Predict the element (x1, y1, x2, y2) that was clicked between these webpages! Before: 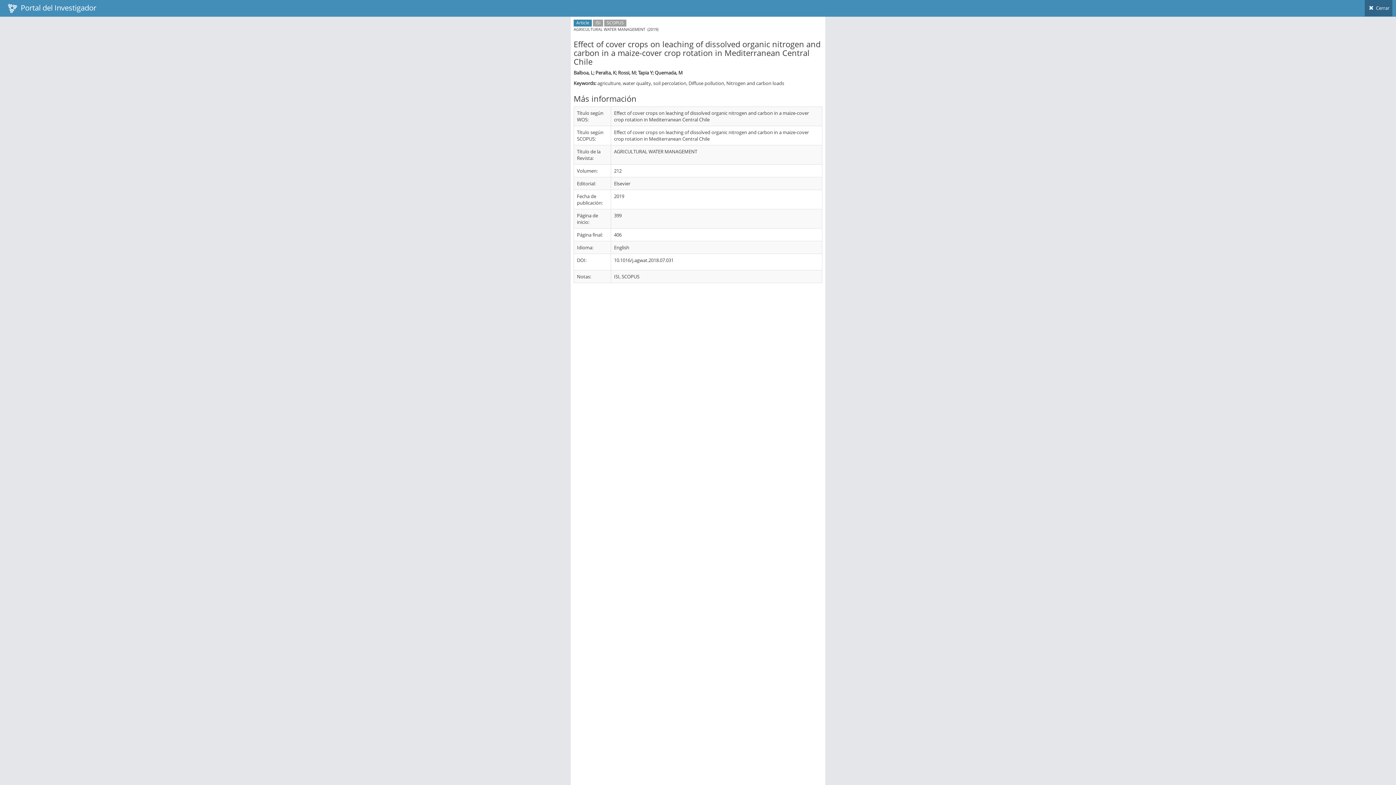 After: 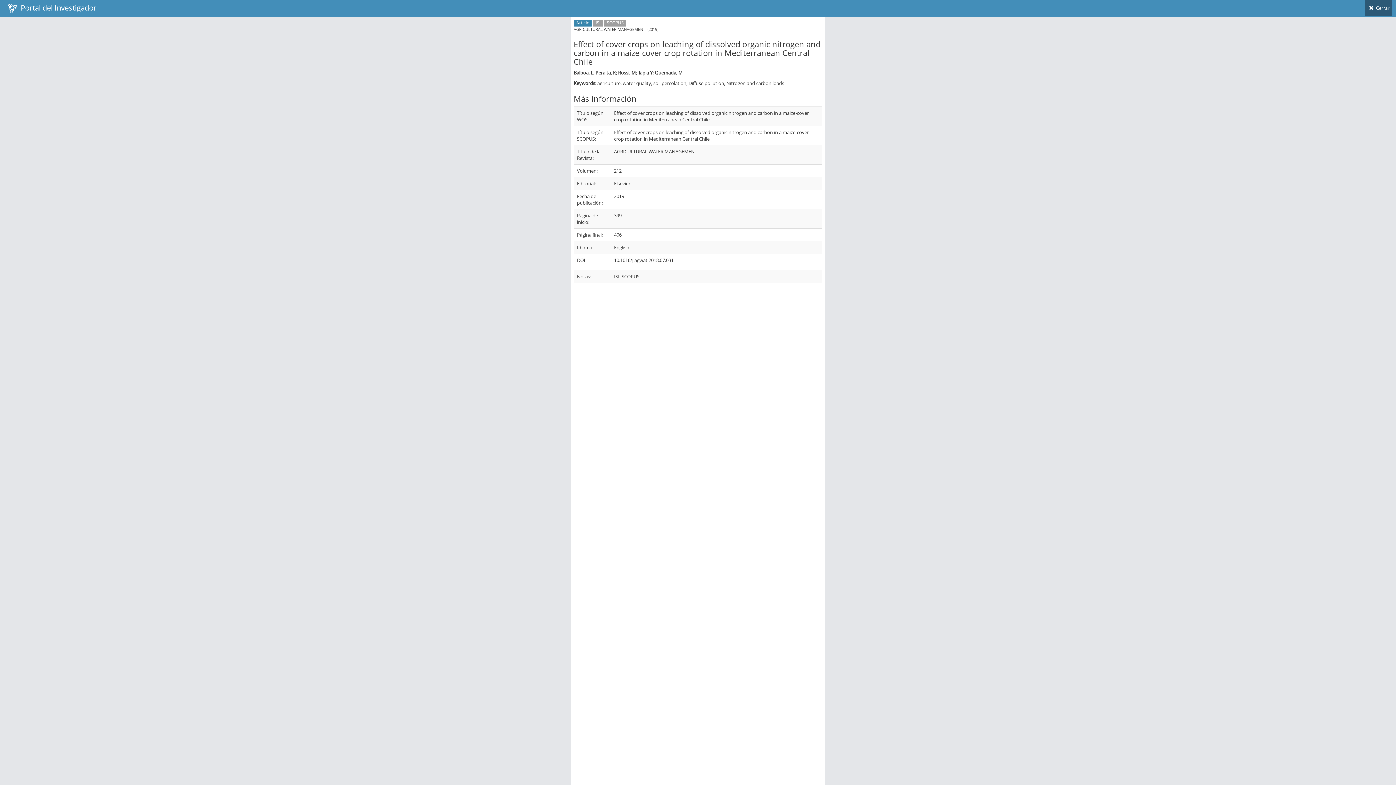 Action: label:  Cerrar bbox: (1365, 0, 1392, 16)